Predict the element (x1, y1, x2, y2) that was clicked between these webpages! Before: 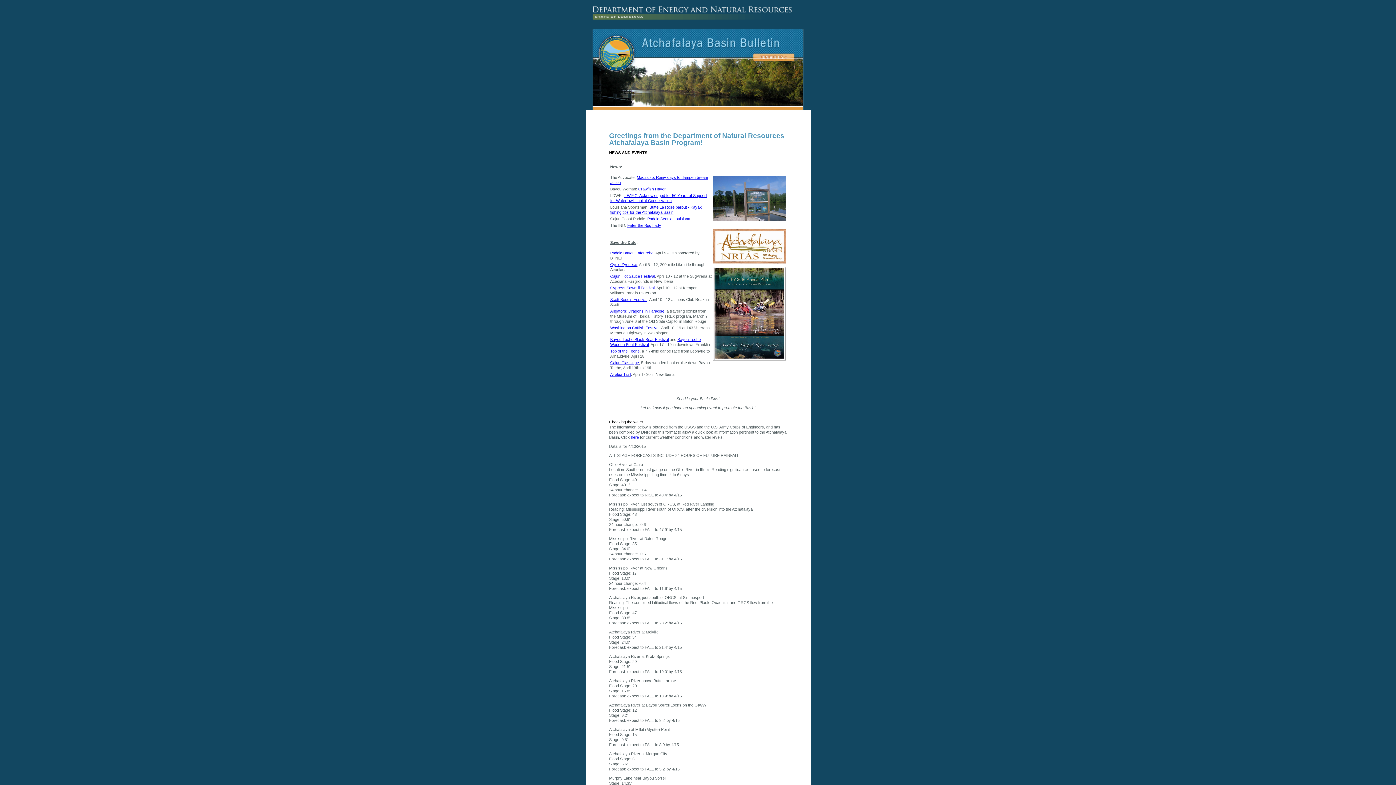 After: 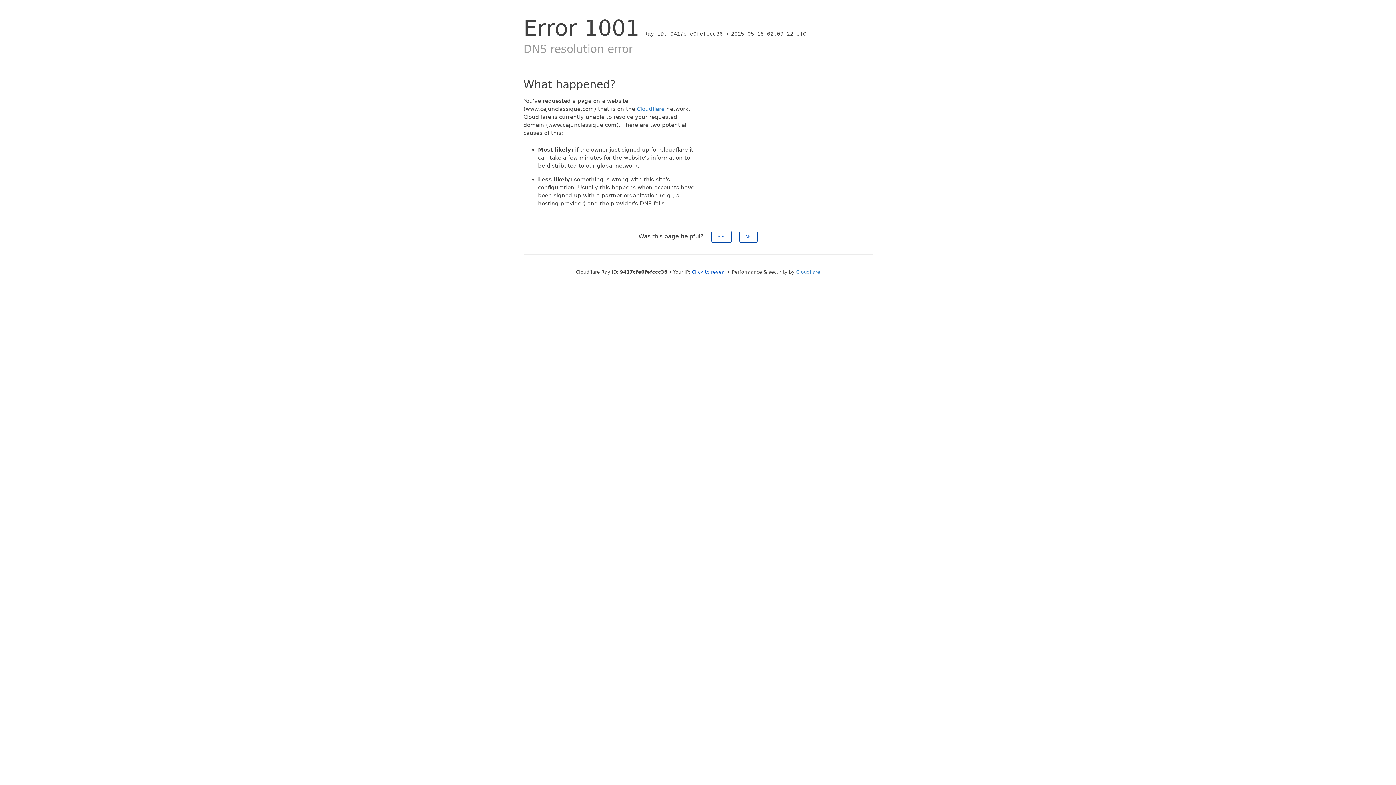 Action: label: Cajun Classique bbox: (610, 360, 639, 365)